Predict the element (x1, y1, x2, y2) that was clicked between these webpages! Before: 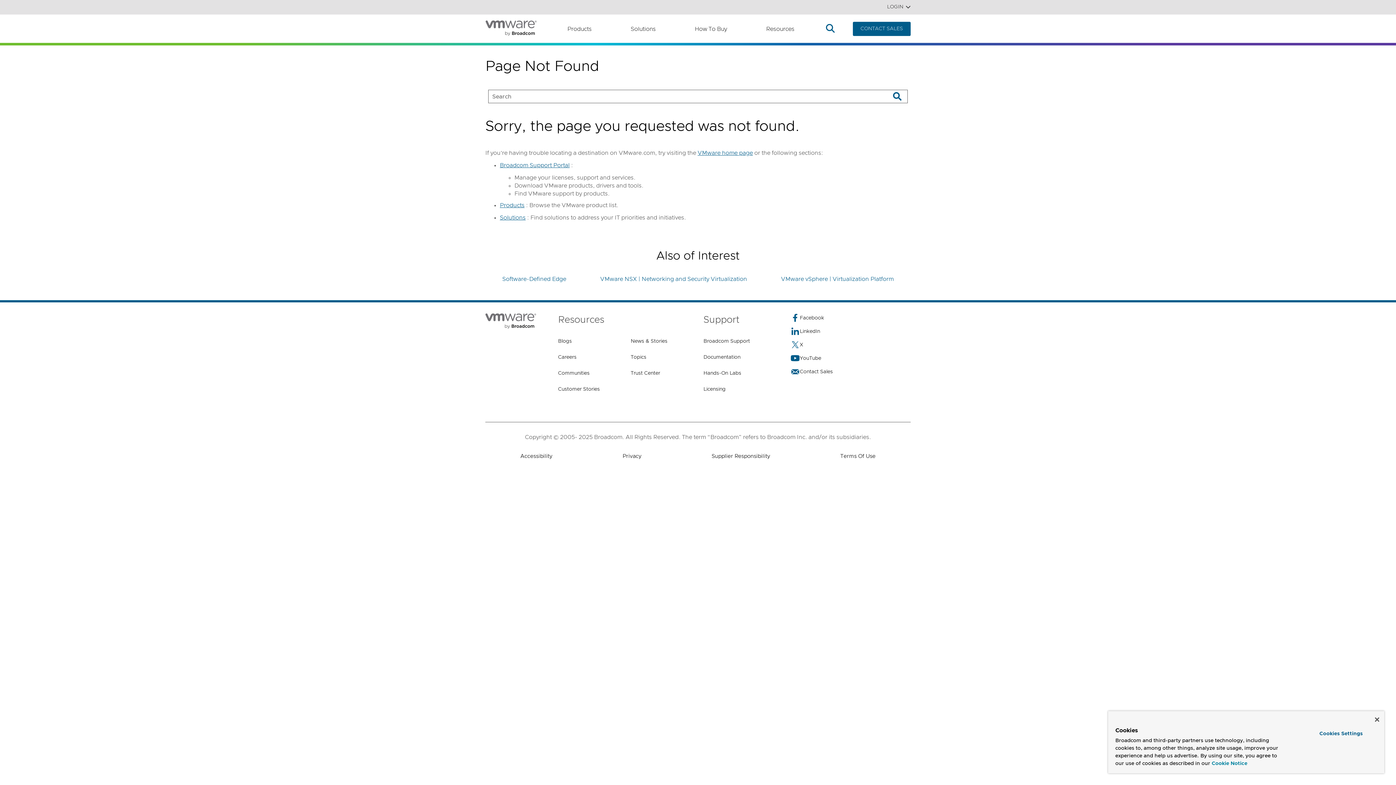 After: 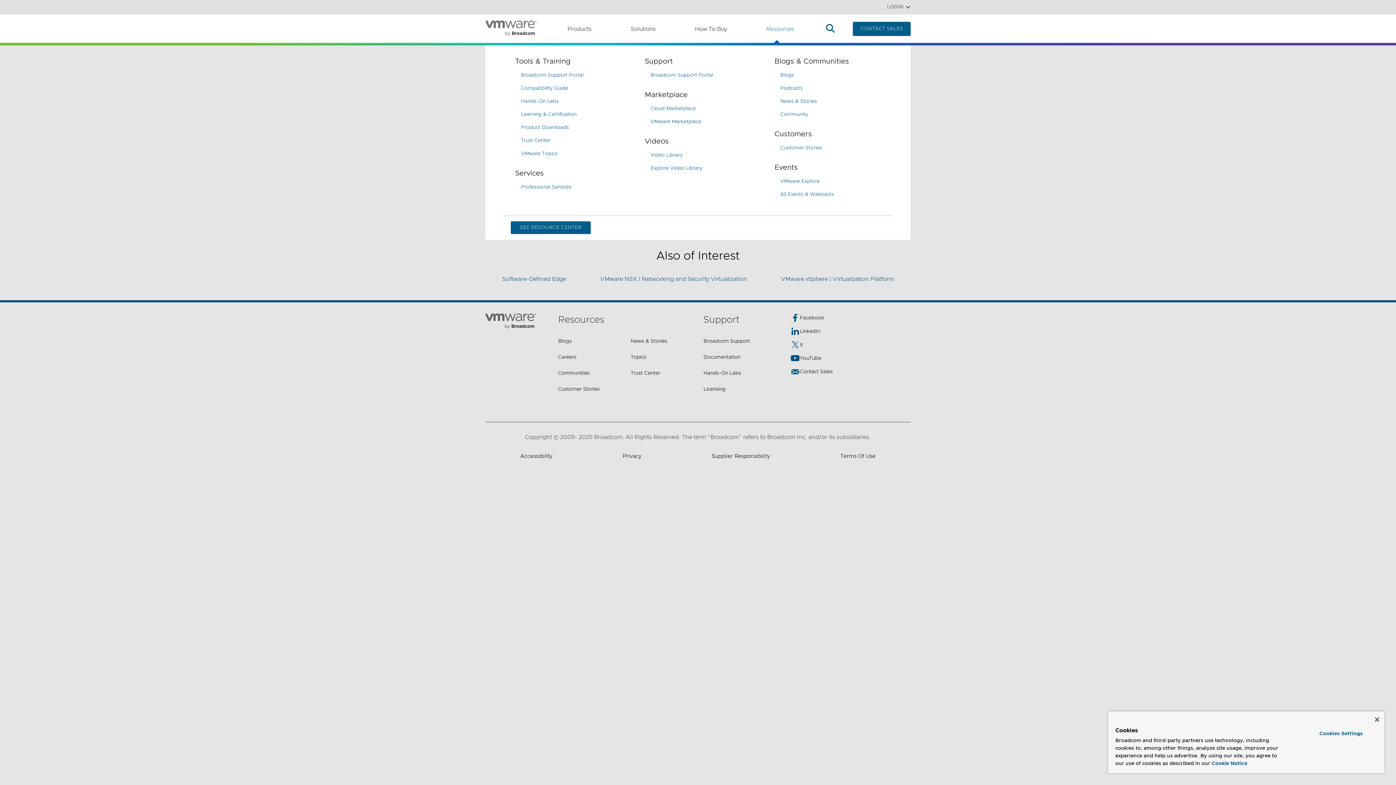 Action: label: Resources bbox: (766, 22, 803, 35)